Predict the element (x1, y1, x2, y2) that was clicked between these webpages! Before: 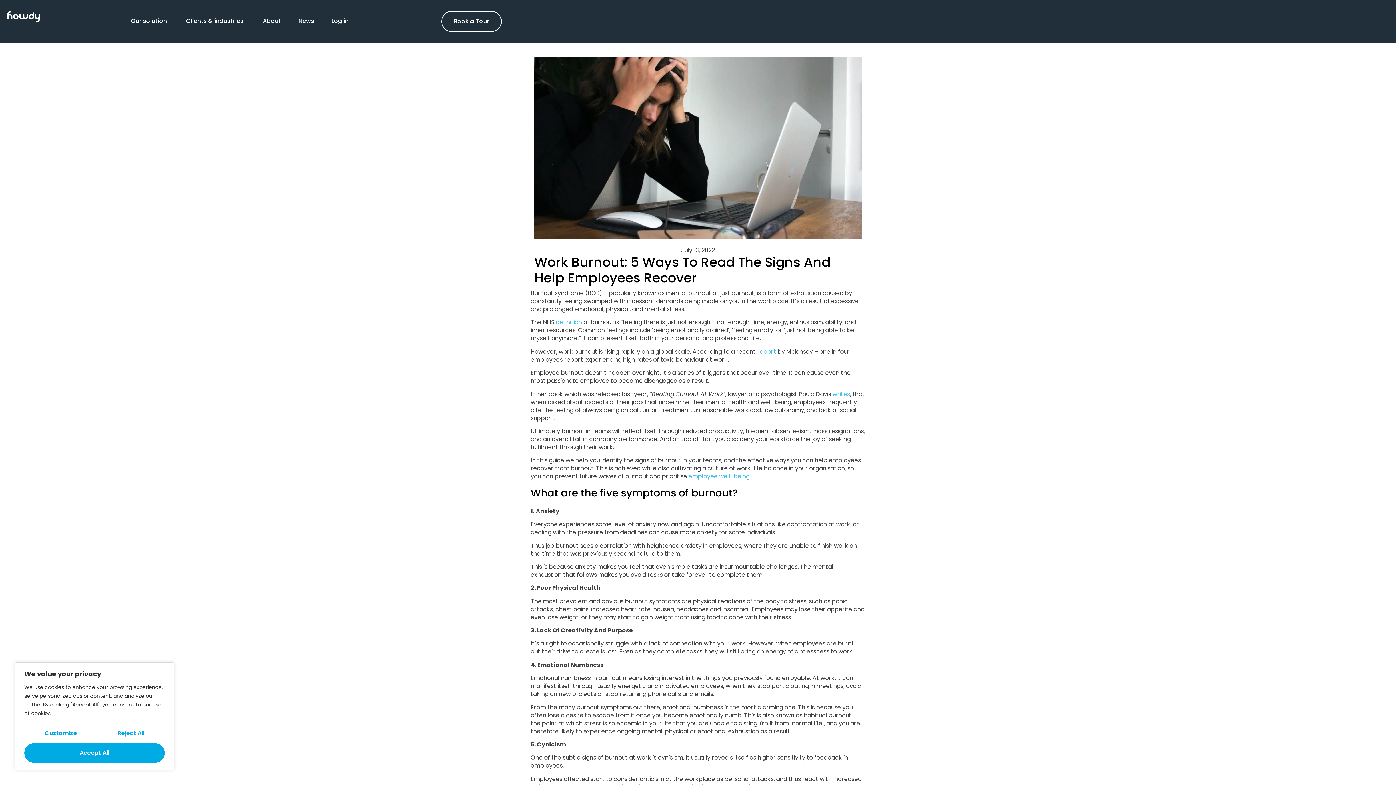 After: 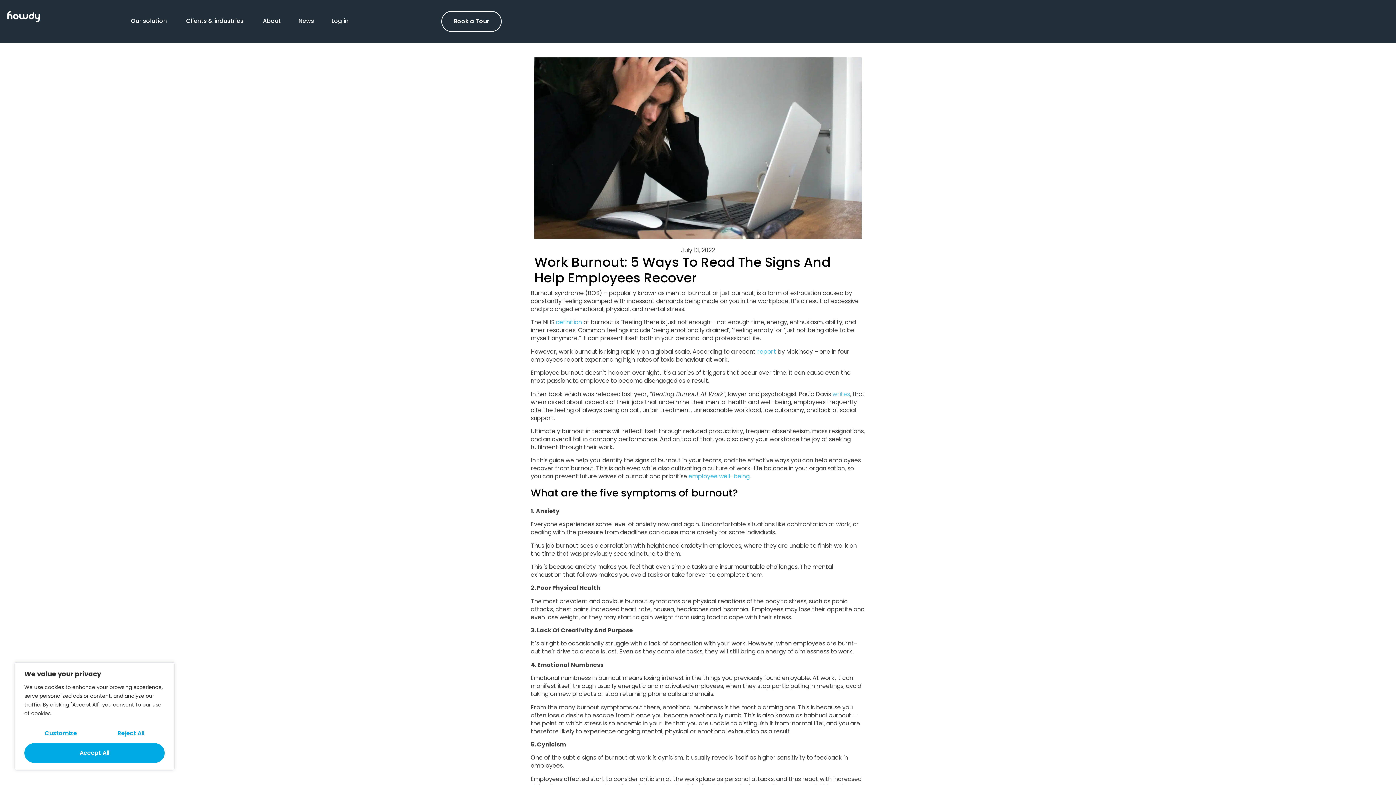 Action: bbox: (832, 390, 850, 398) label: writes